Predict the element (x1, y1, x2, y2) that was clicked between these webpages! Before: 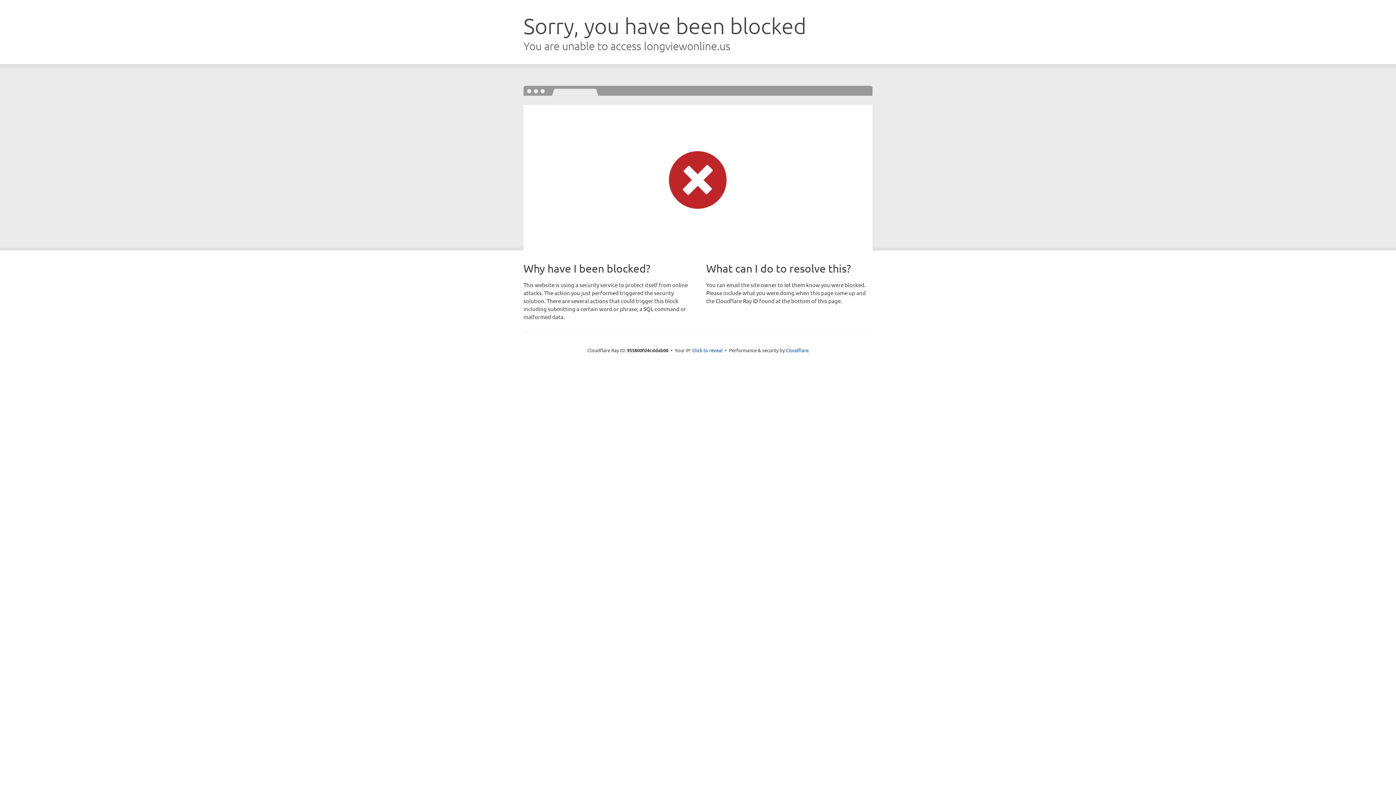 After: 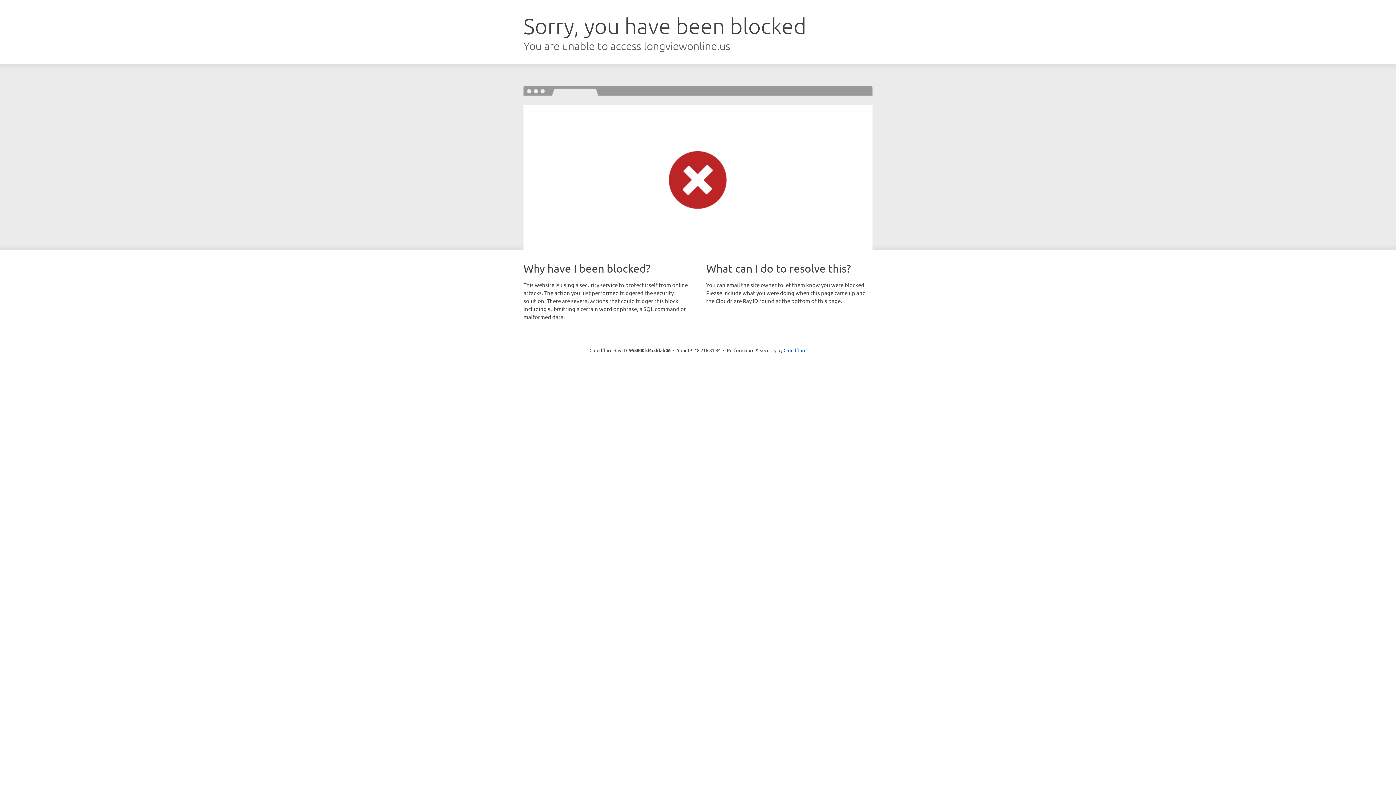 Action: label: Click to reveal bbox: (692, 346, 722, 353)